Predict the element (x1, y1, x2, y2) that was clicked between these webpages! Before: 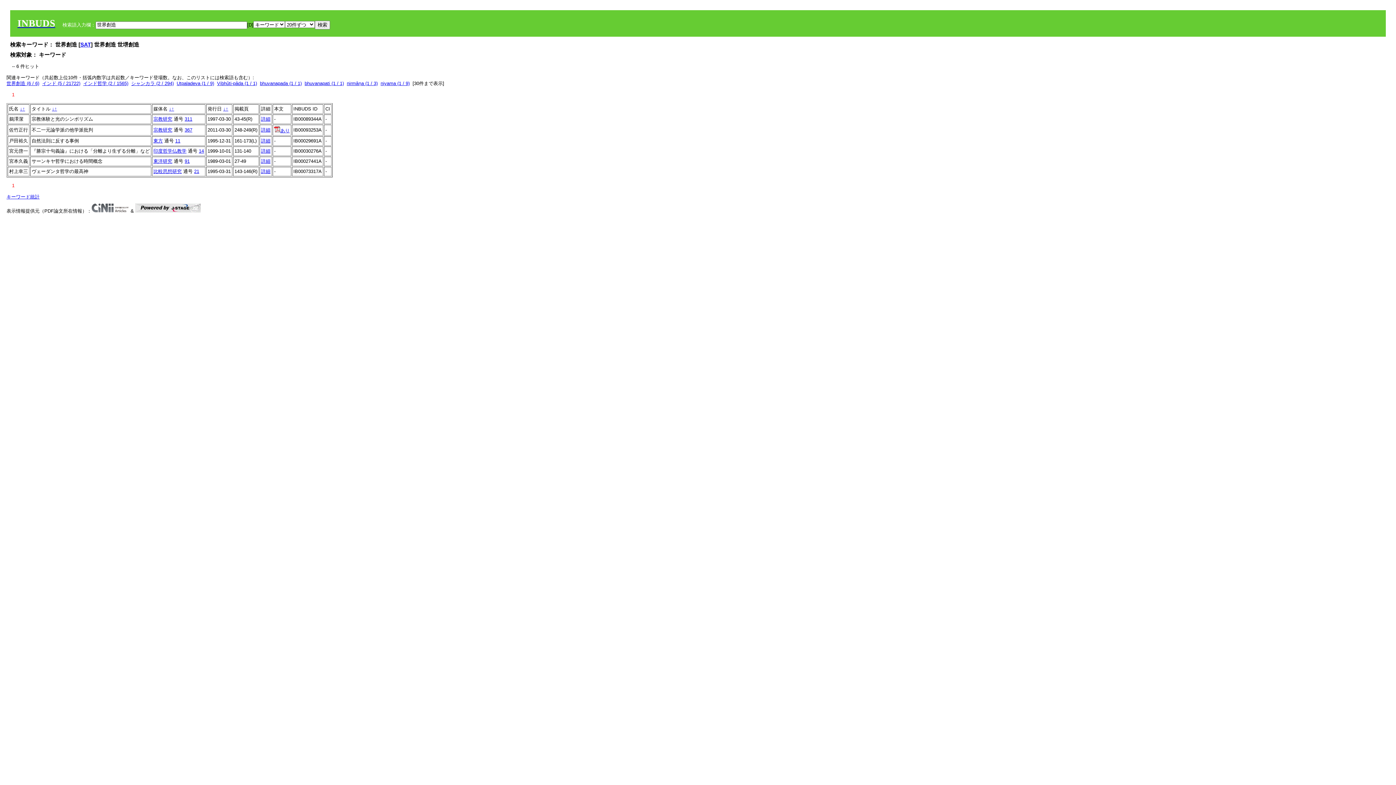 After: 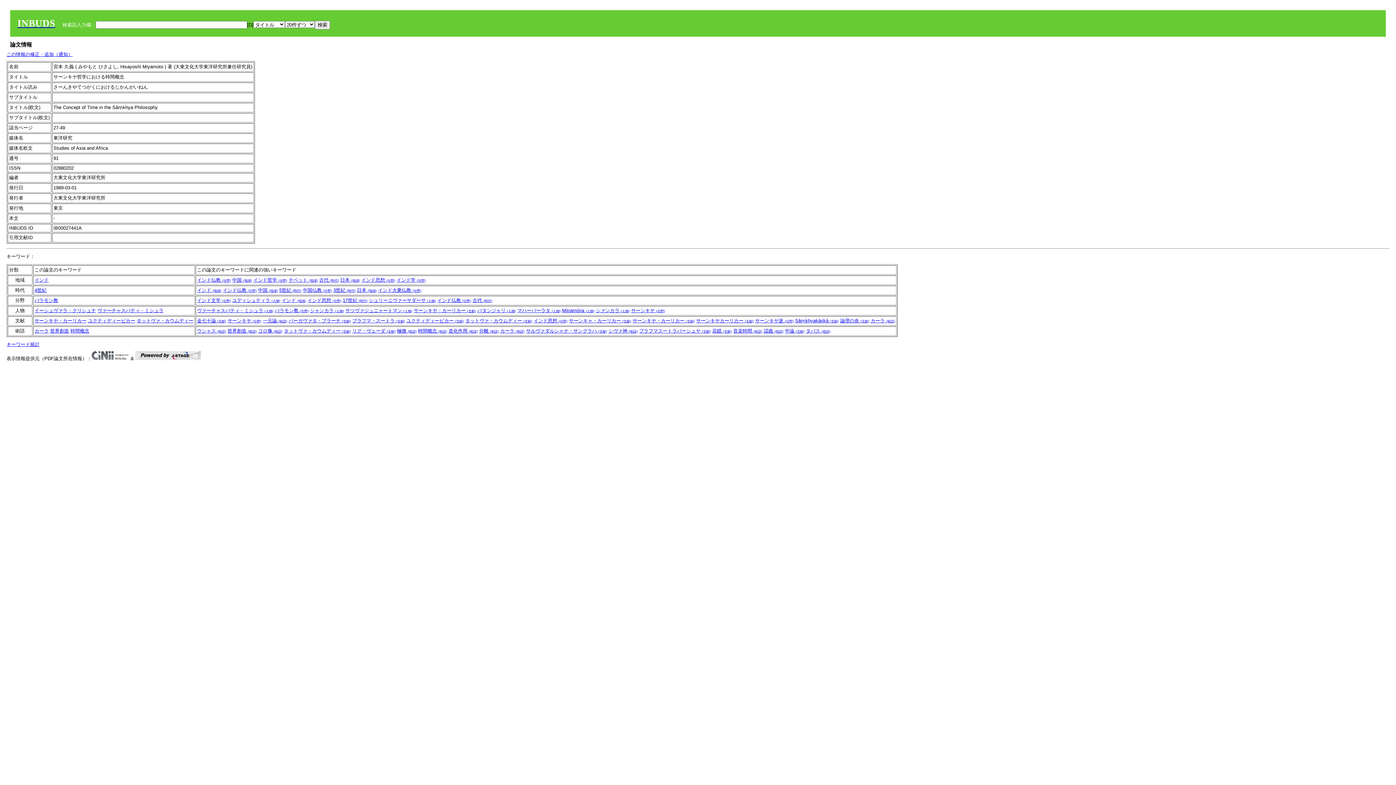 Action: bbox: (261, 158, 270, 164) label: 詳細